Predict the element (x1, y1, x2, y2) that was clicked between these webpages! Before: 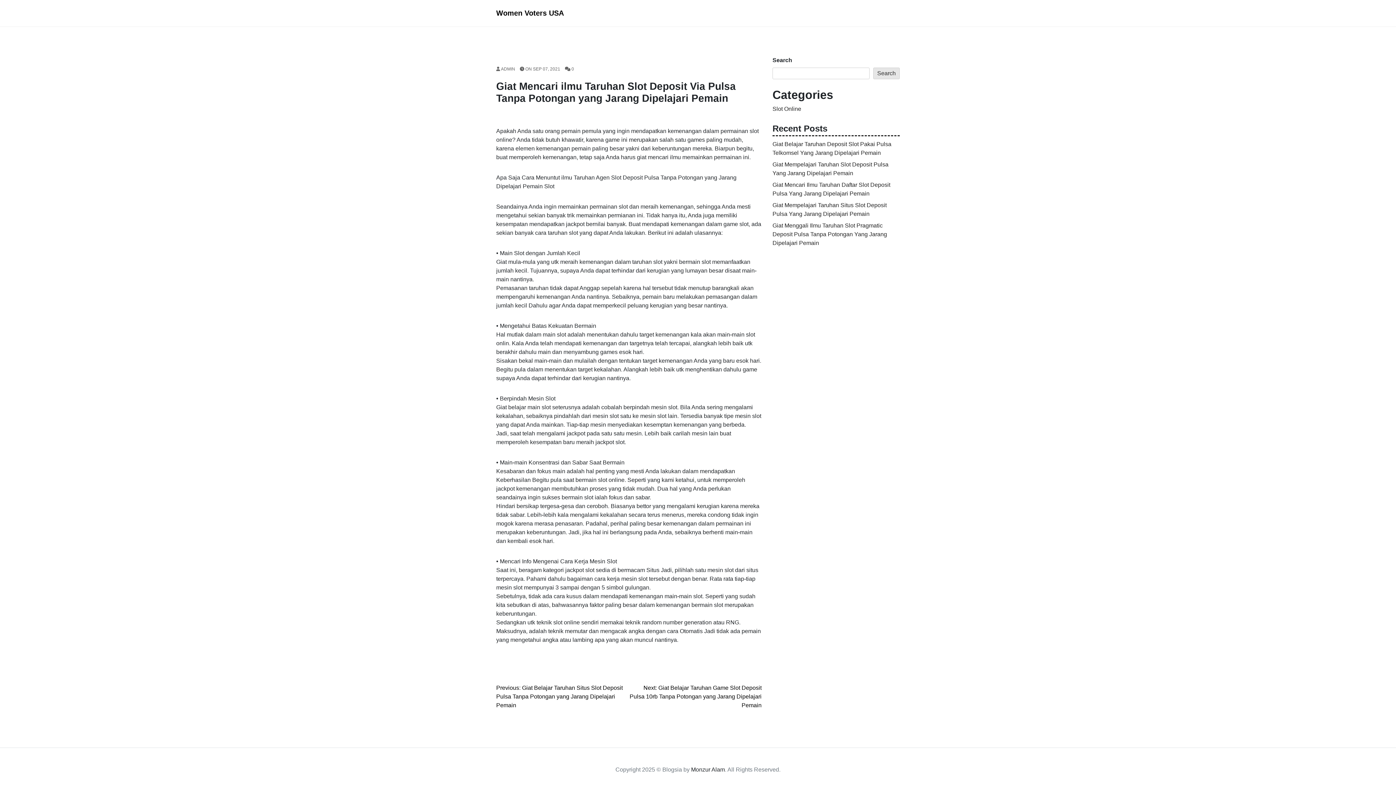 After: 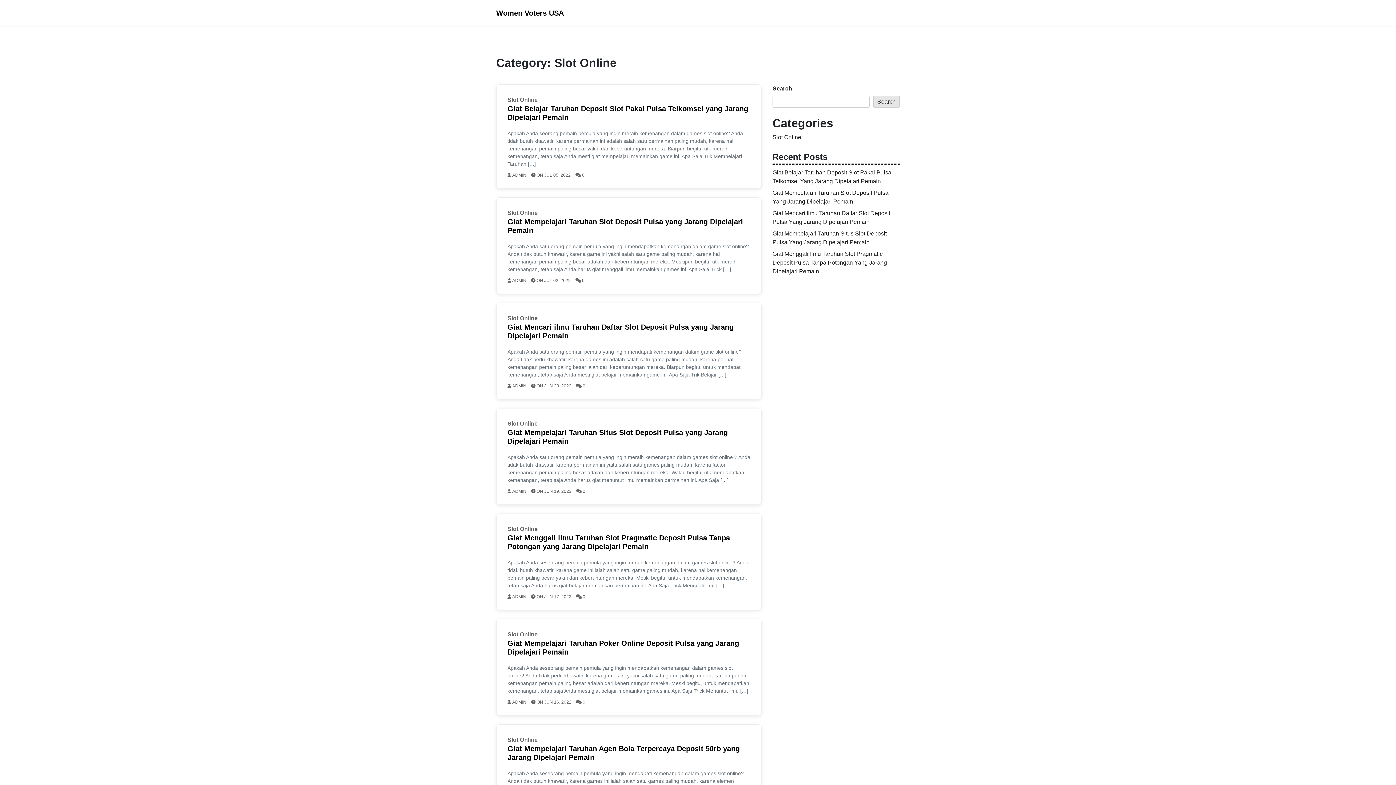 Action: bbox: (772, 105, 801, 112) label: Slot Online